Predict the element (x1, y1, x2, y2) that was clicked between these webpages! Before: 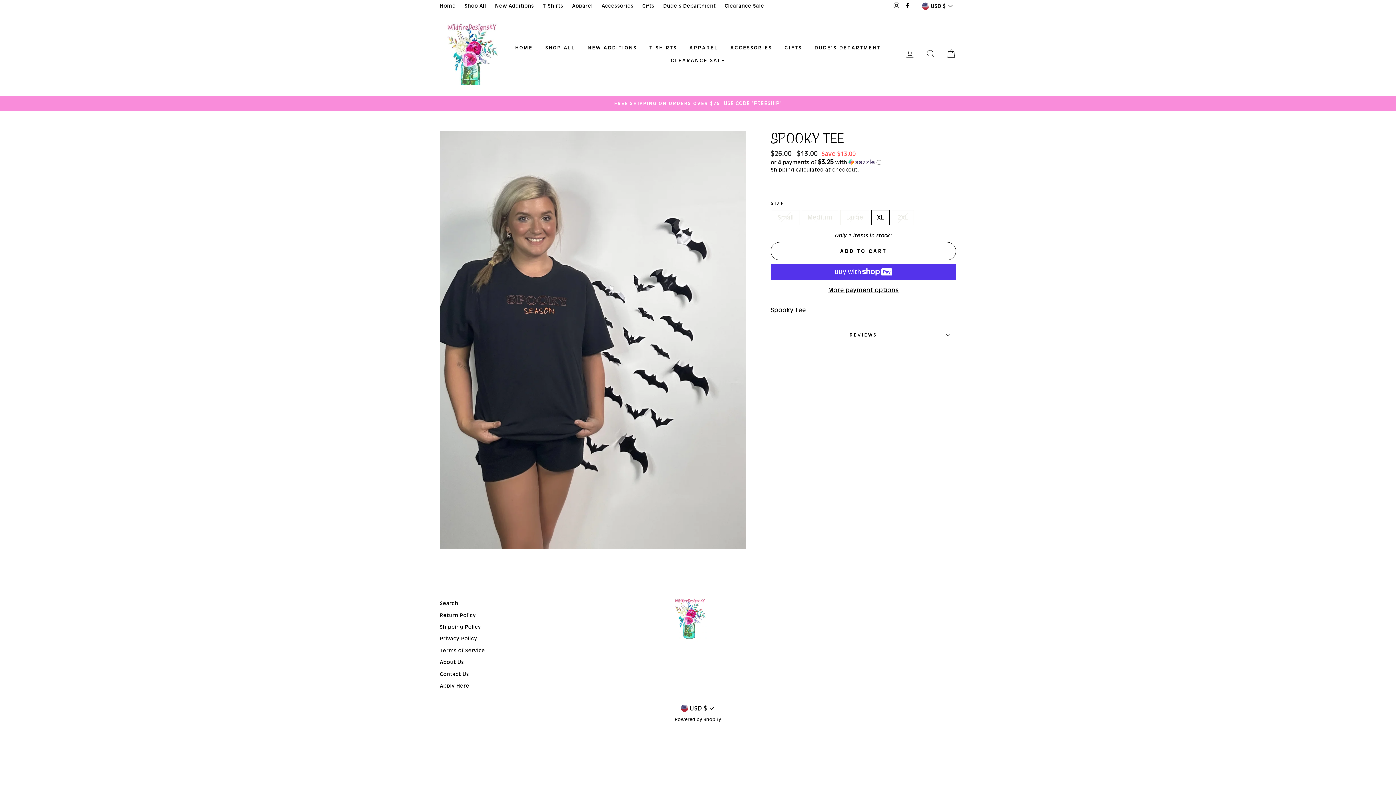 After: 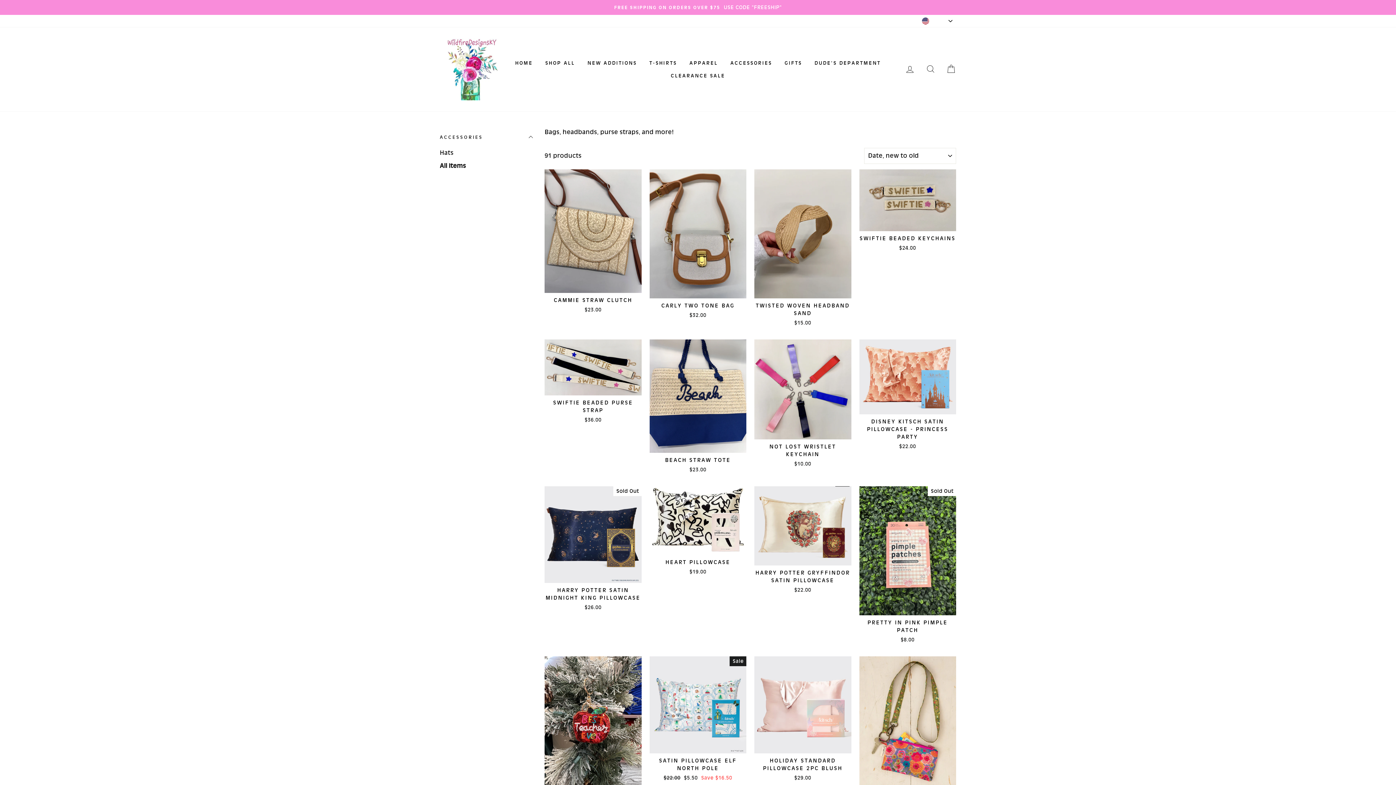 Action: label: Accessories bbox: (598, 0, 637, 11)